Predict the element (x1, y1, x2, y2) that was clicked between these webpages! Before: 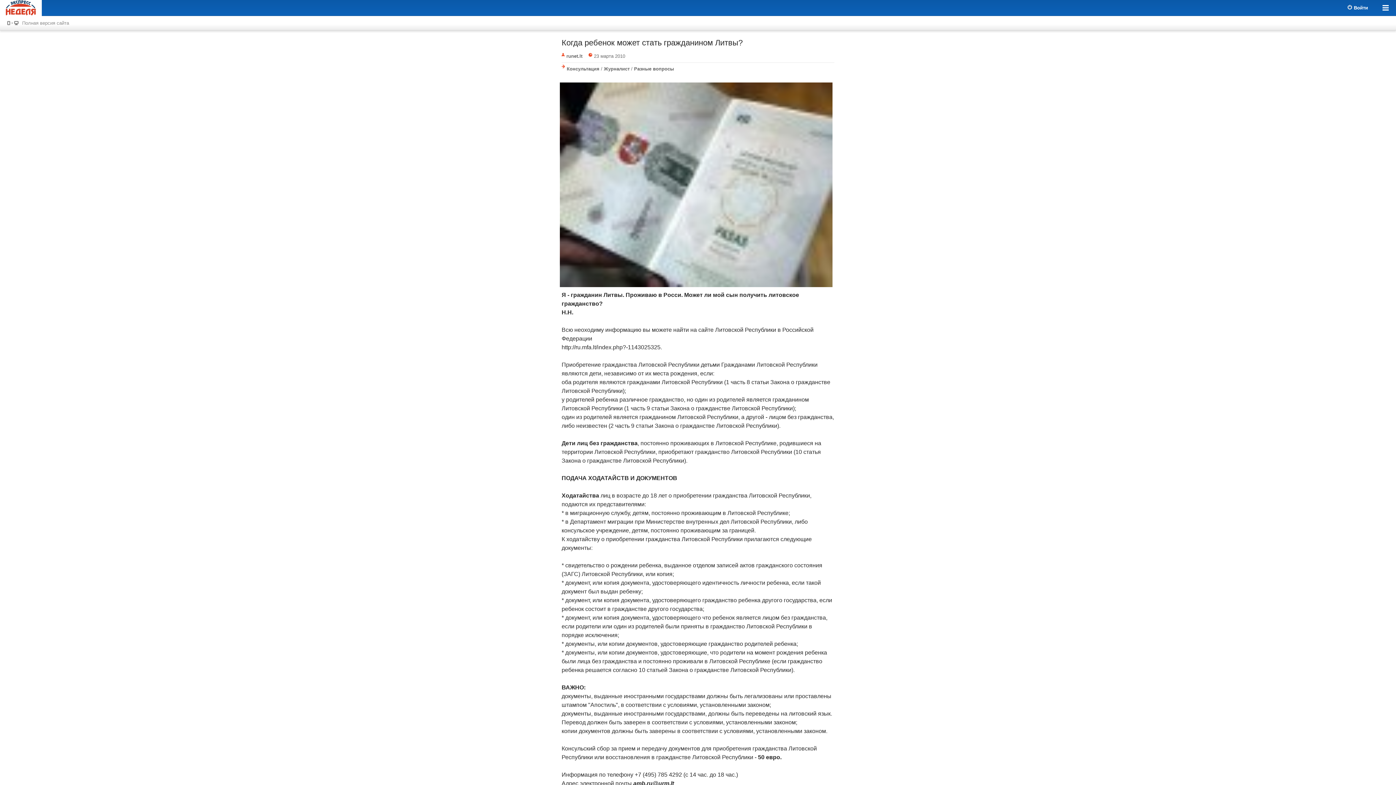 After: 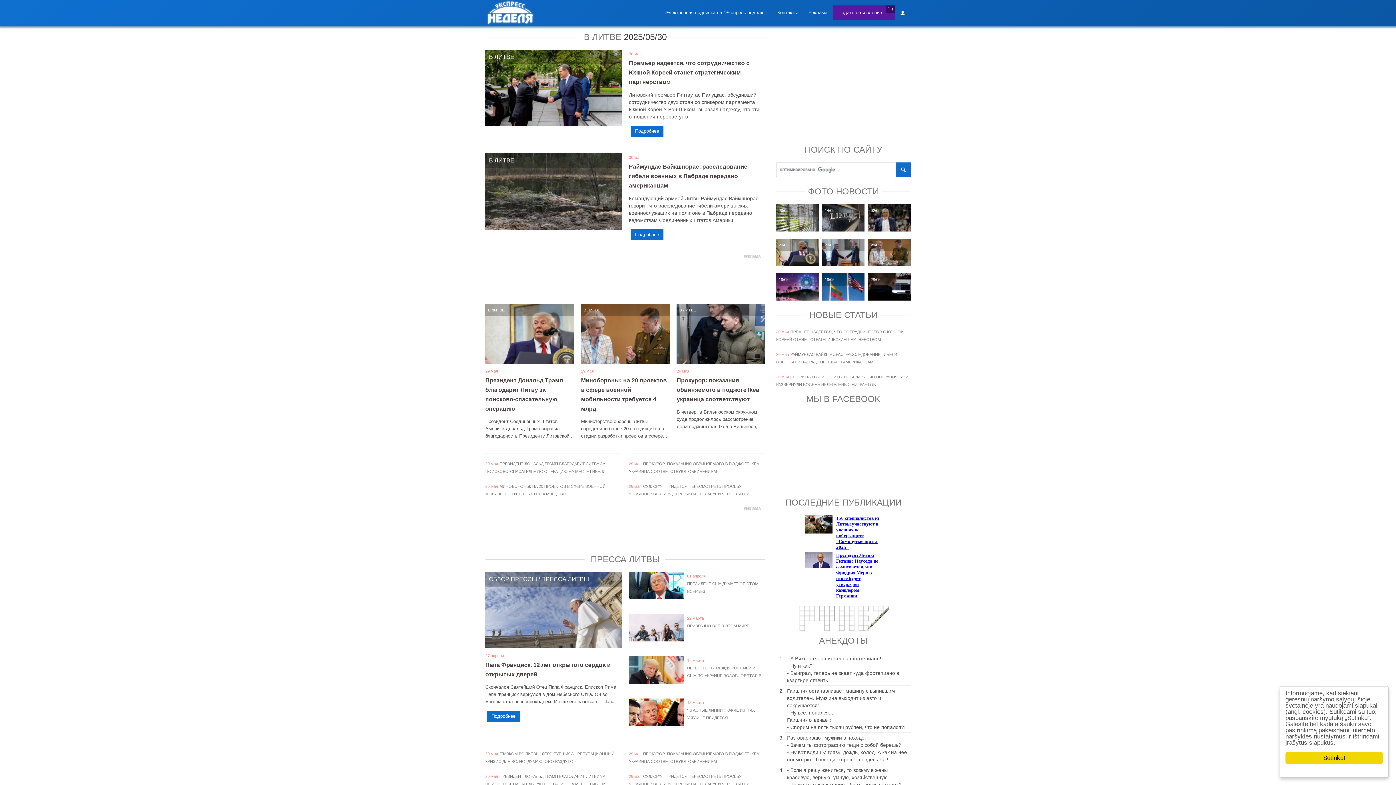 Action: bbox: (7, 16, 1389, 30) label: Полная версия сайта